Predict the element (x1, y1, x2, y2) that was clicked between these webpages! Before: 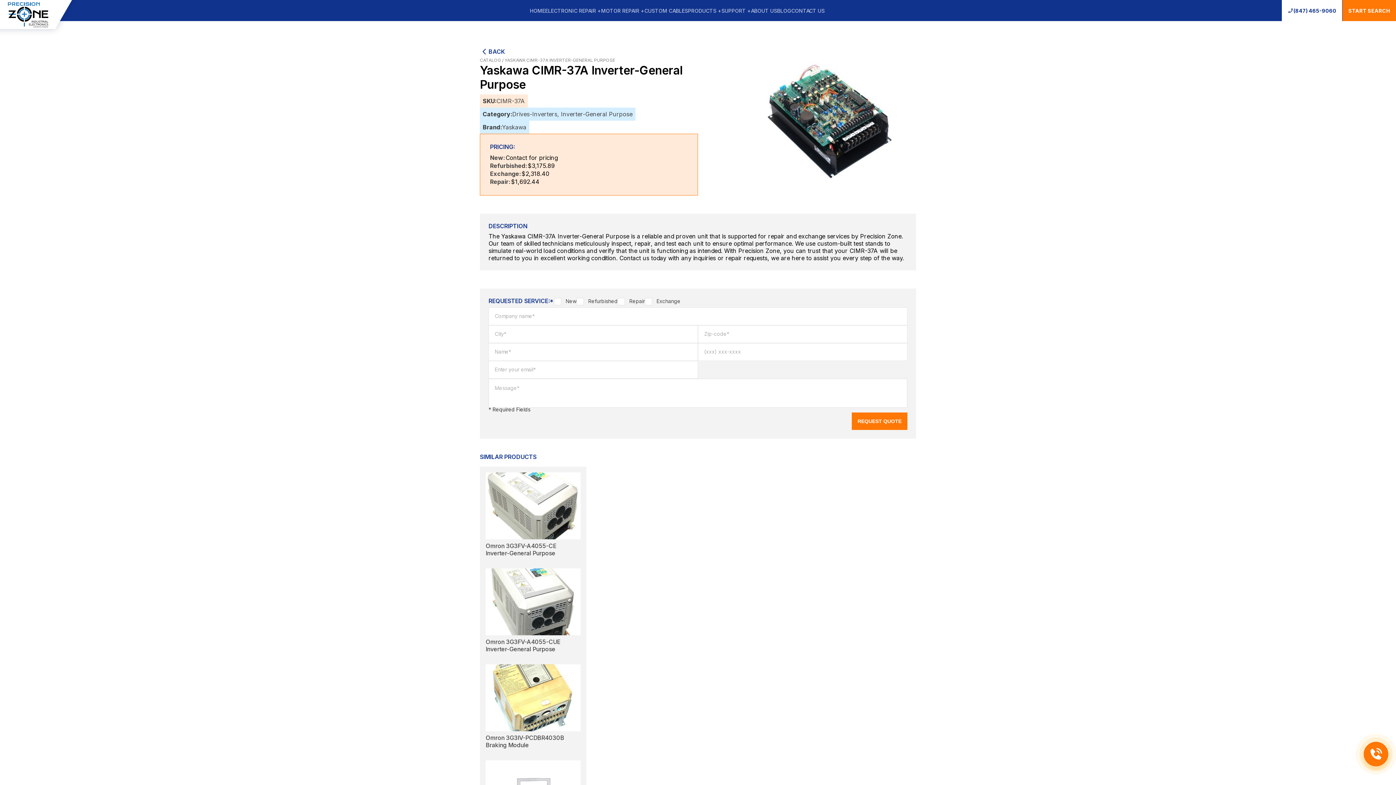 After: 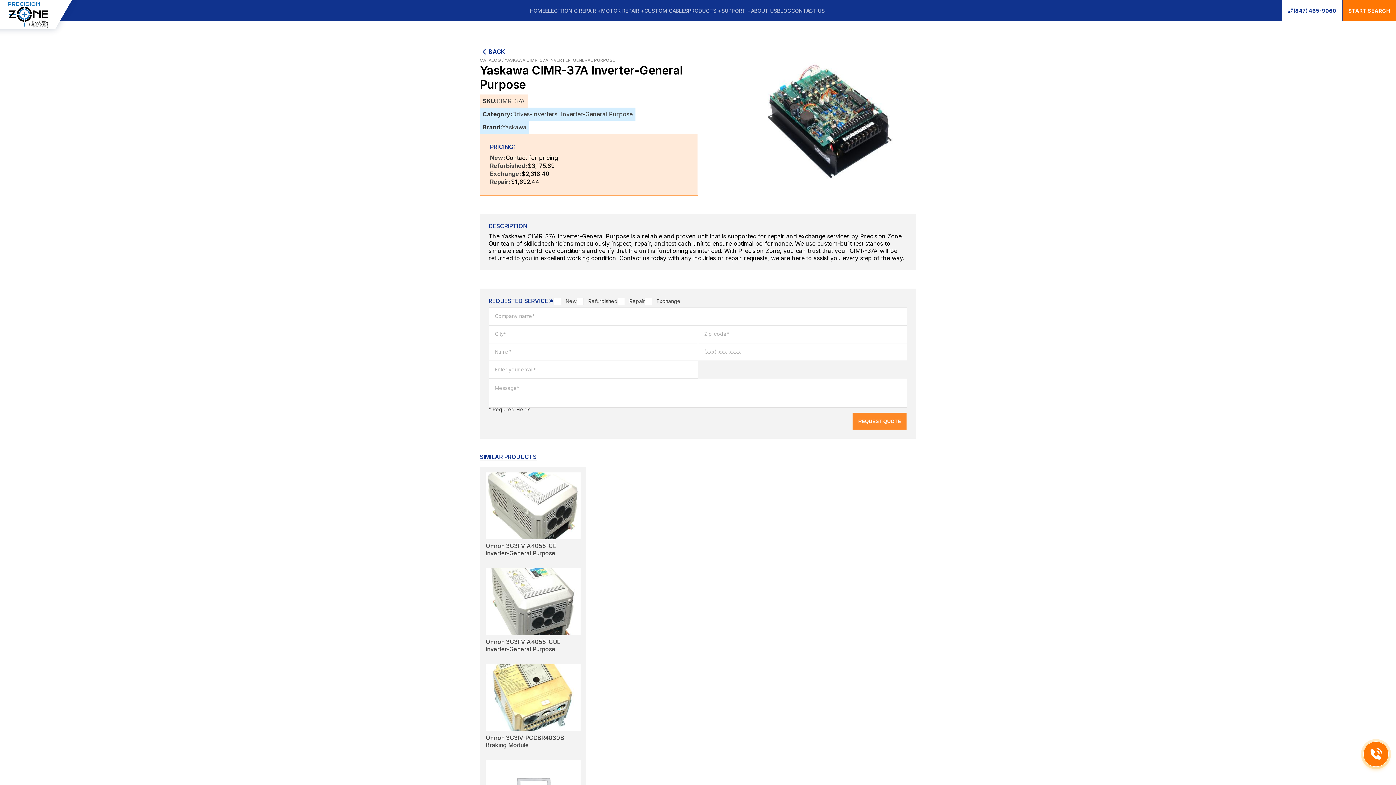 Action: bbox: (852, 412, 907, 430) label: REQUEST QUOTE